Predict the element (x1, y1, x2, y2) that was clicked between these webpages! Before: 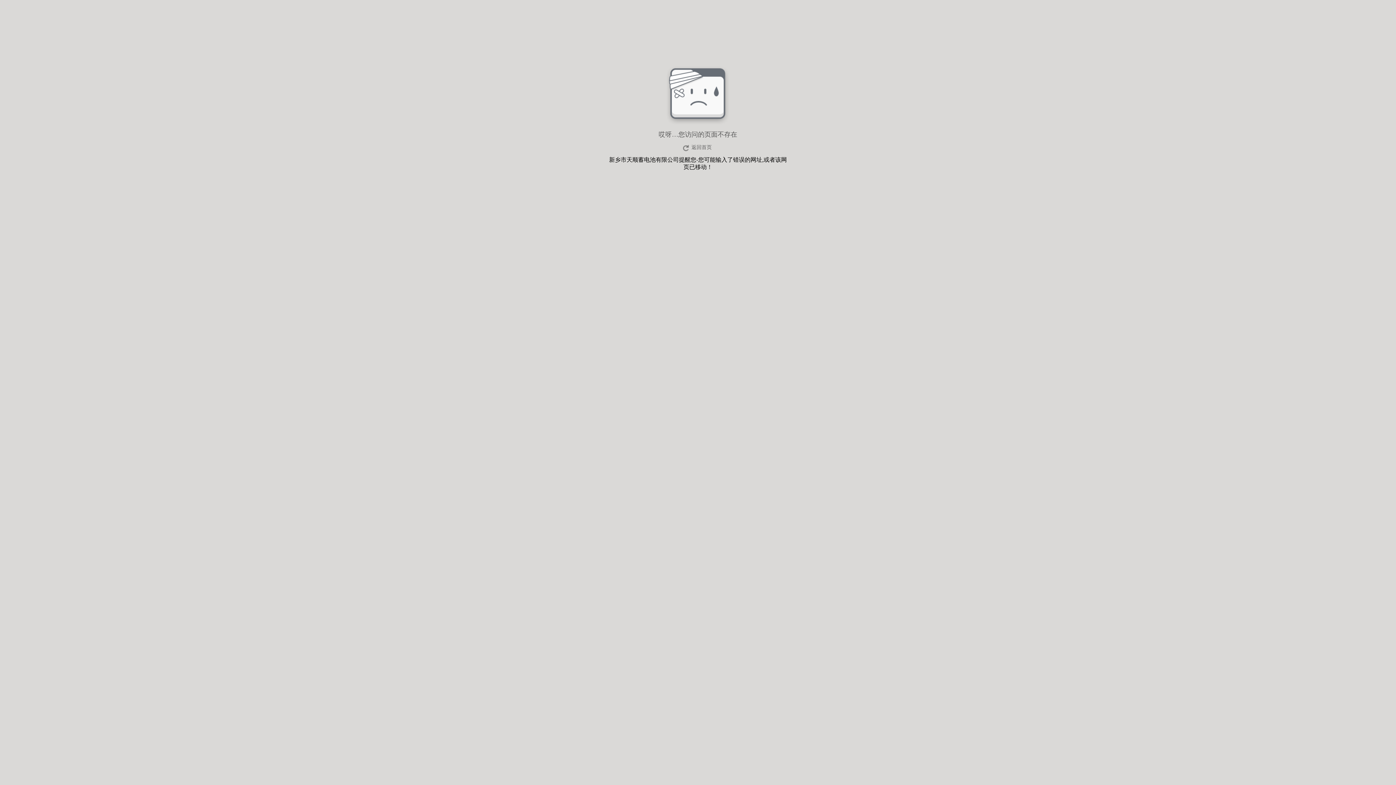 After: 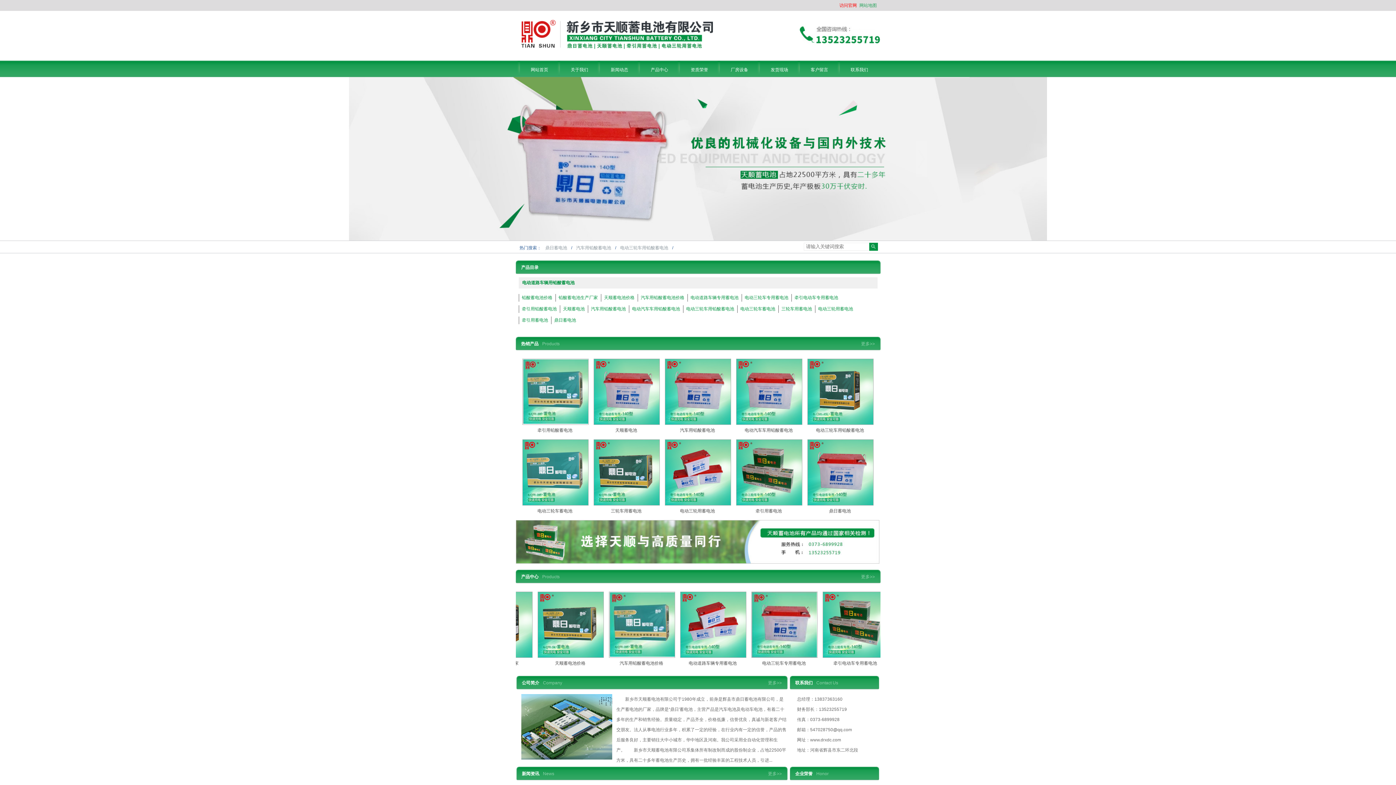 Action: label: 返回首页 bbox: (680, 143, 715, 152)